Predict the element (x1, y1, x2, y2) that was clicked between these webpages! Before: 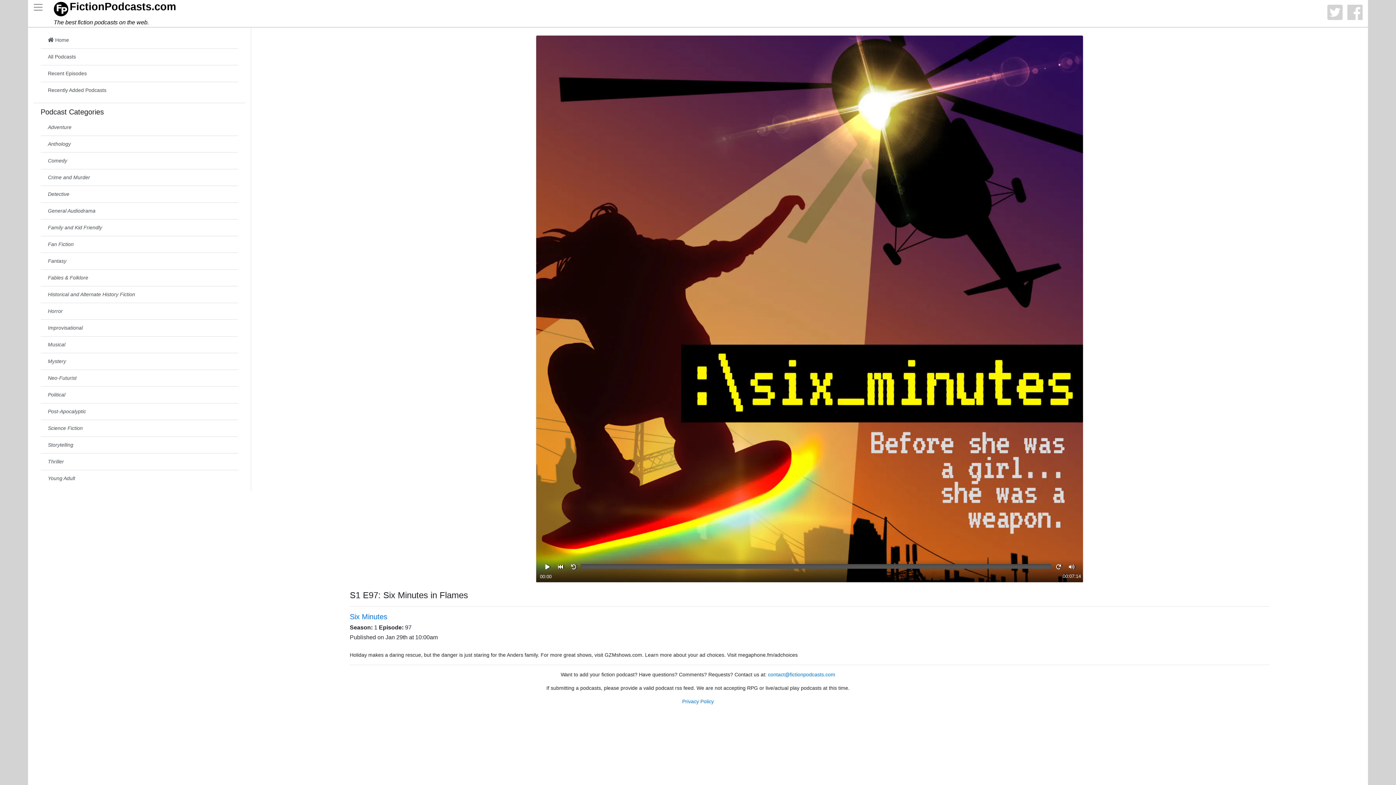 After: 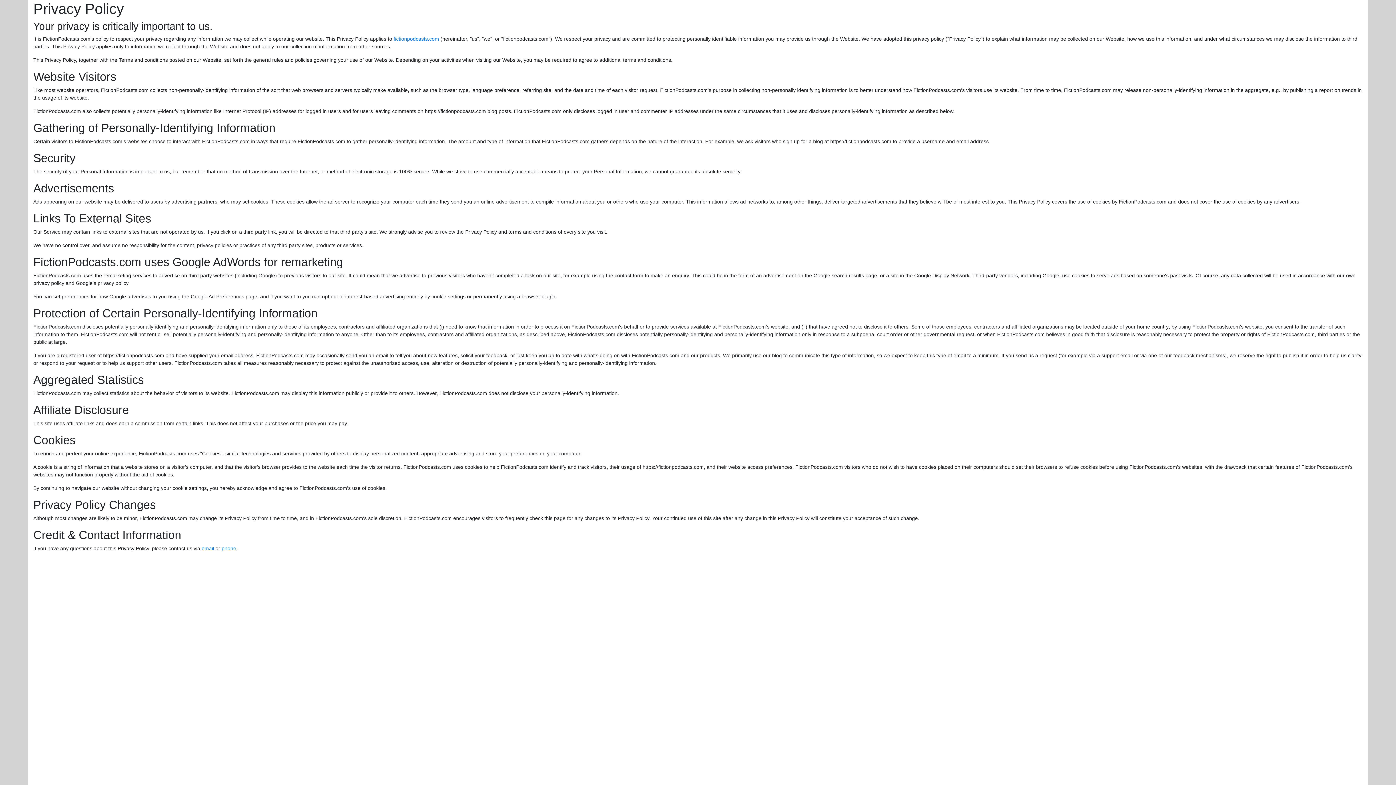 Action: label: More details bbox: (691, 773, 730, 781)